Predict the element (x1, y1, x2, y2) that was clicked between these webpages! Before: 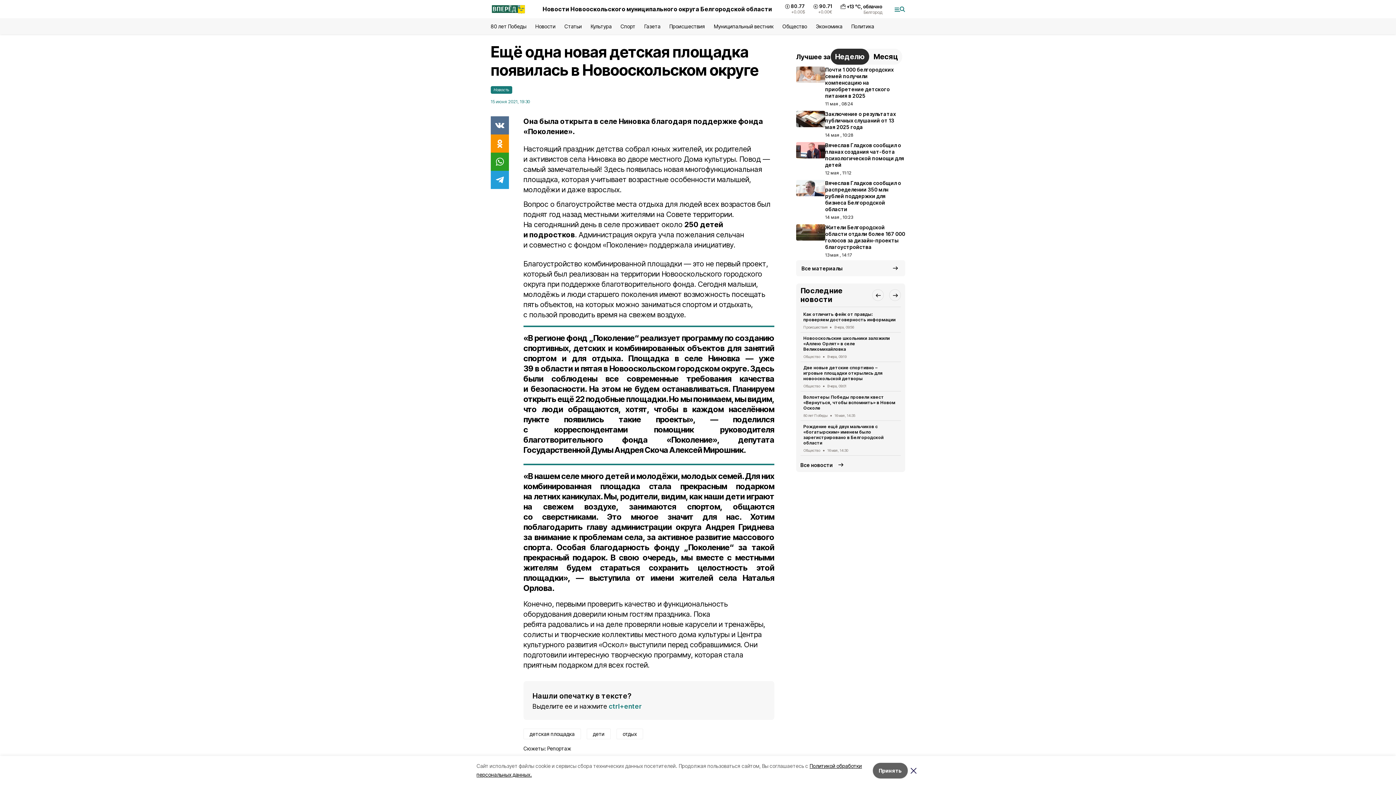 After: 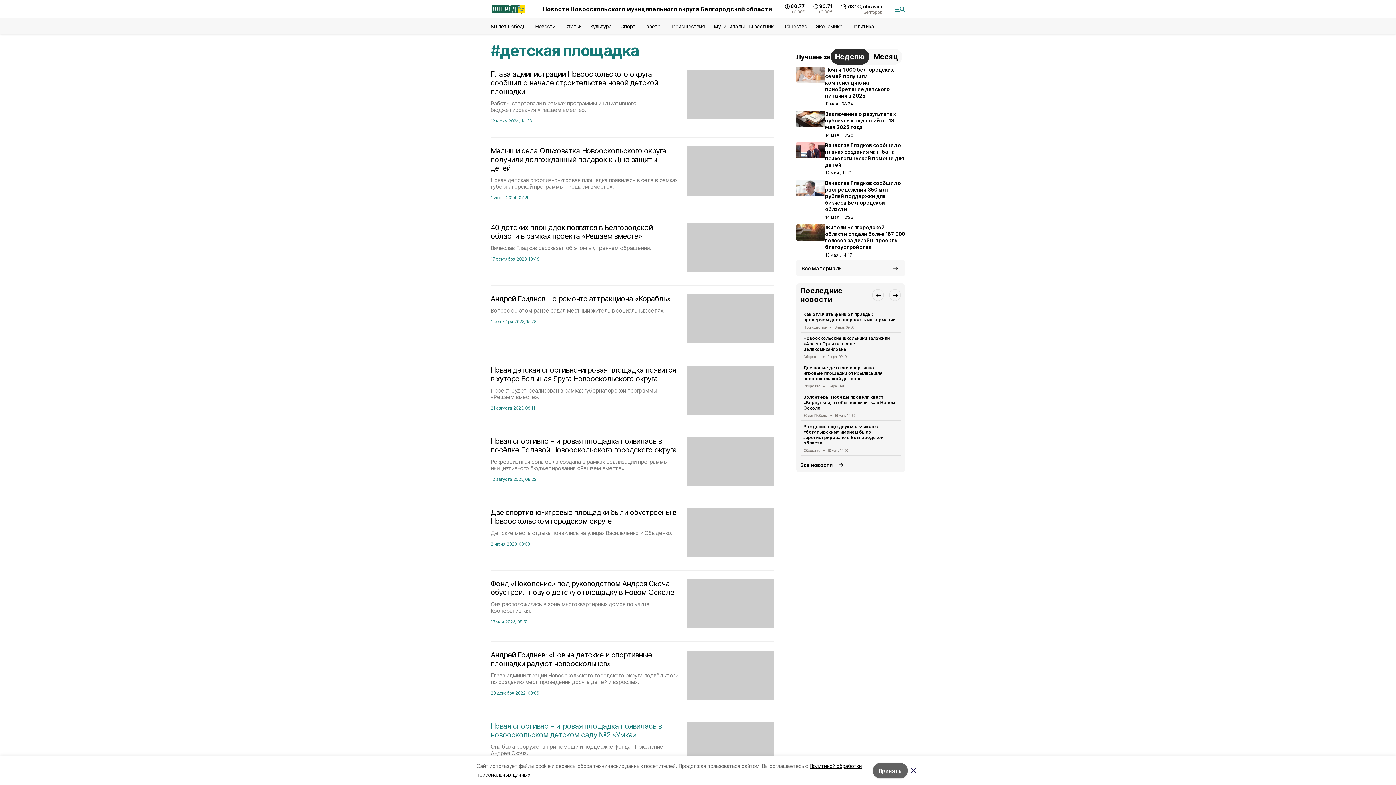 Action: label: детская площадка bbox: (523, 729, 581, 739)